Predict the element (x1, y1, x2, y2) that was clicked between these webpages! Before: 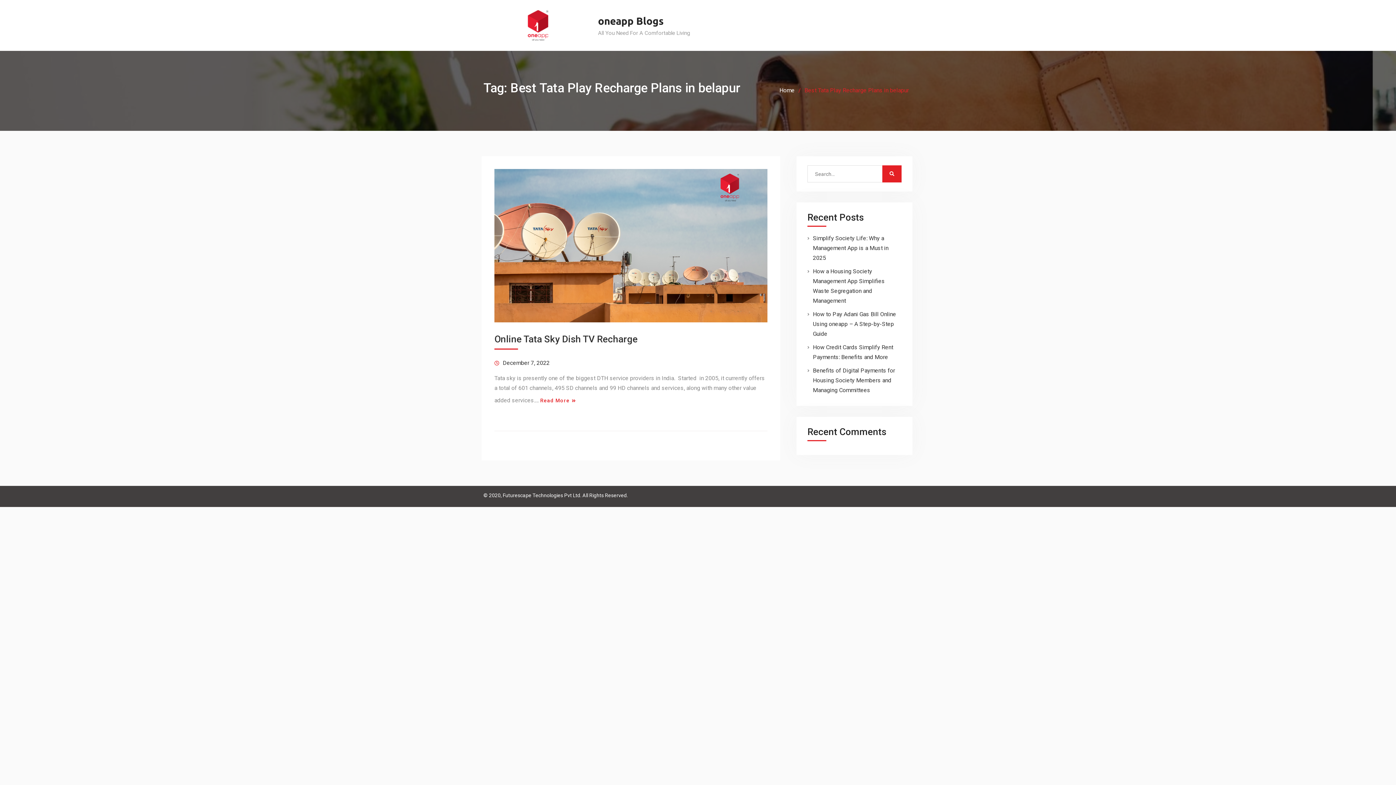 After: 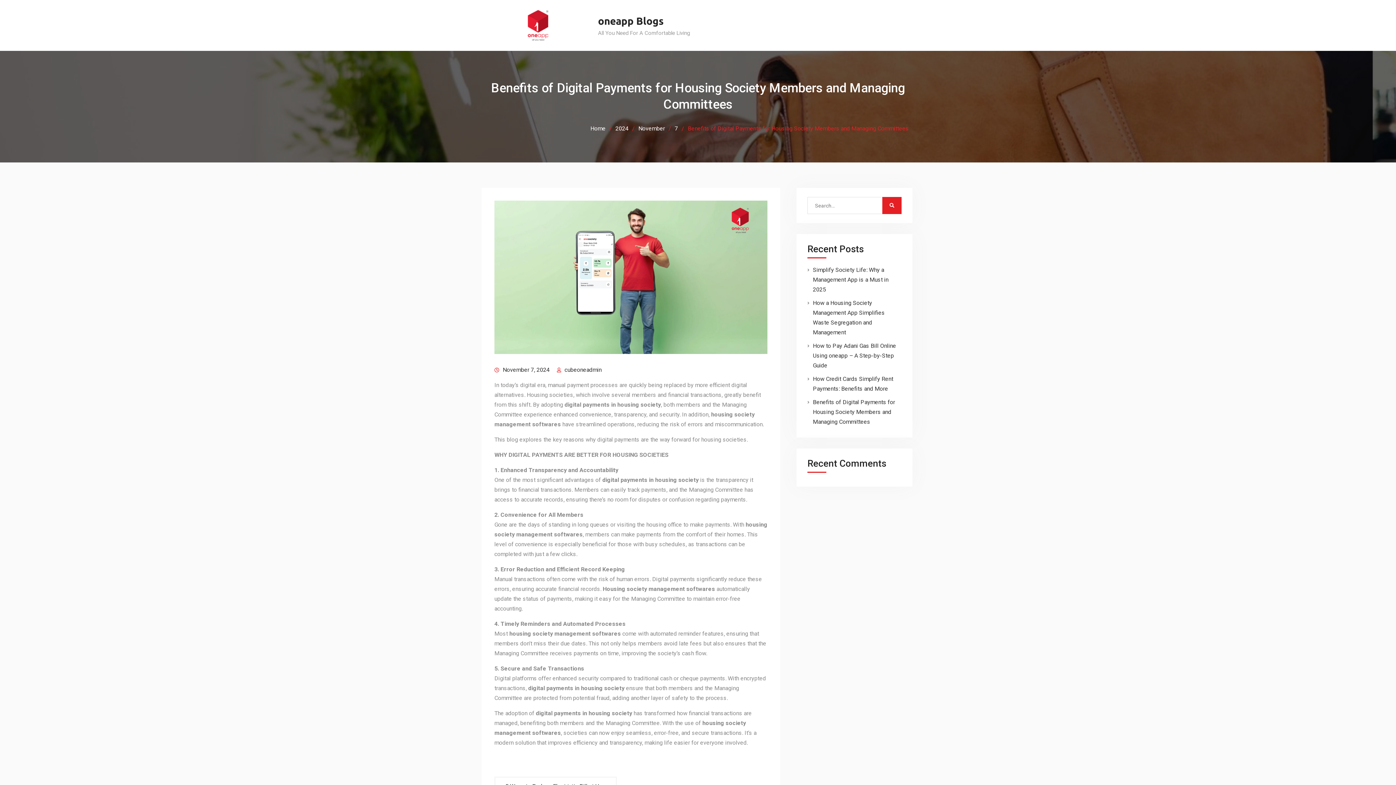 Action: label: Benefits of Digital Payments for Housing Society Members and Managing Committees bbox: (813, 367, 895, 393)